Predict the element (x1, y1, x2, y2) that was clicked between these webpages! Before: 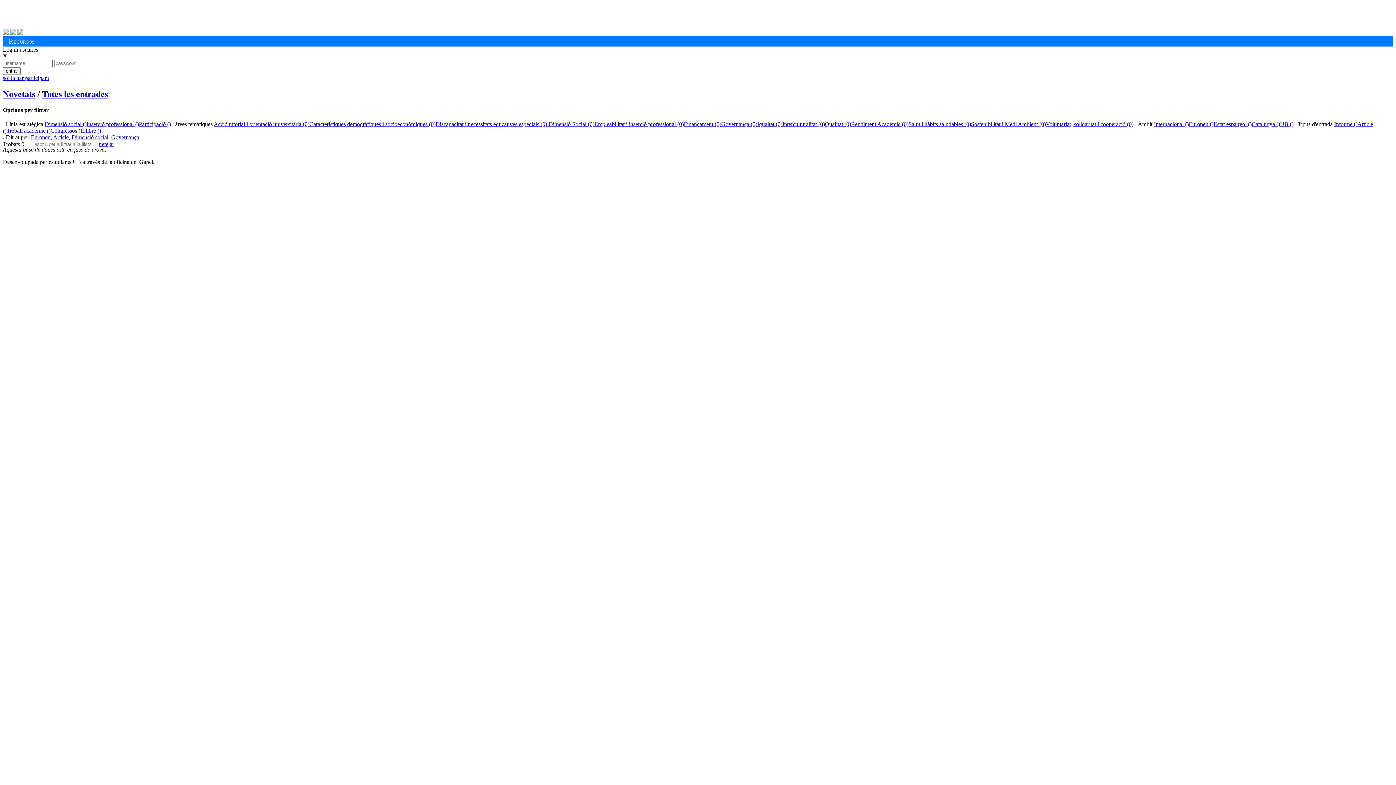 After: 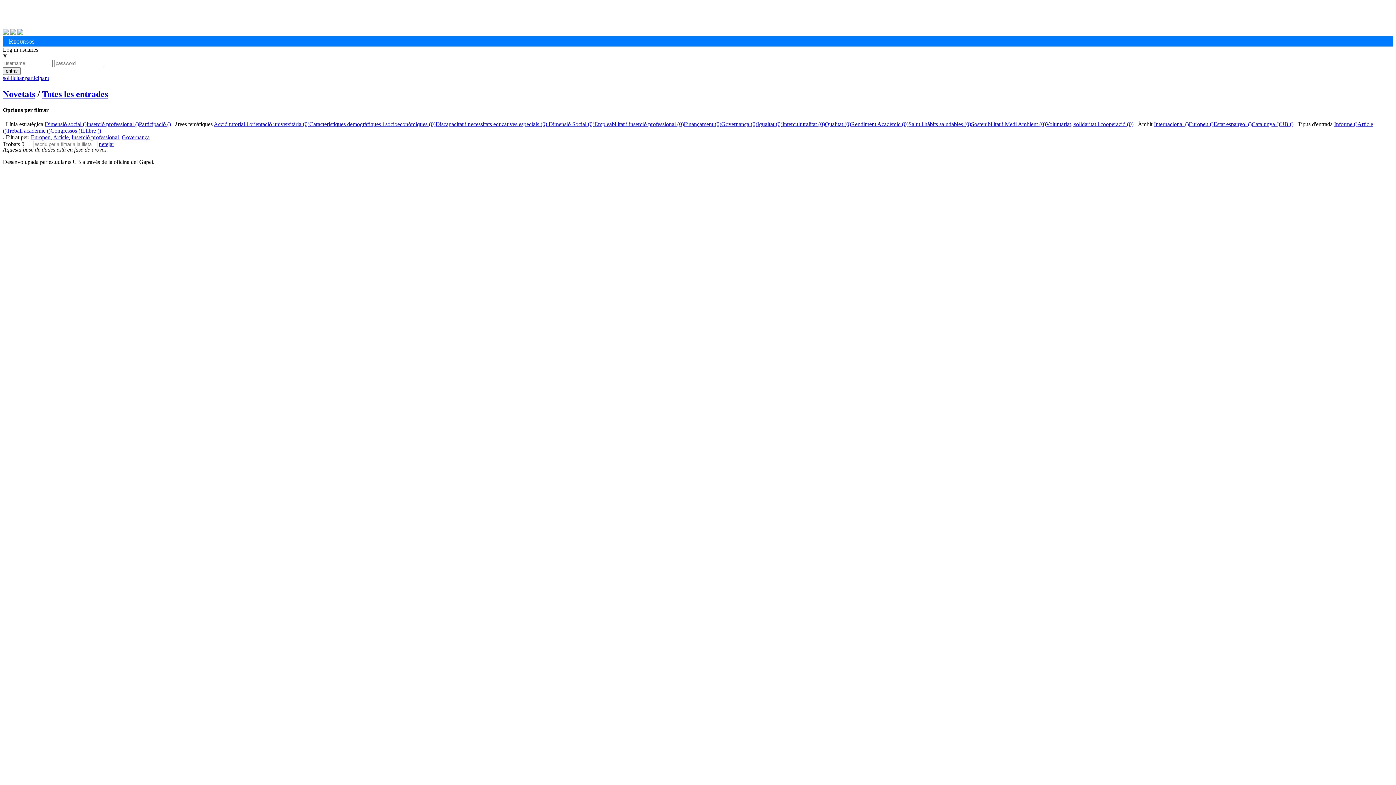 Action: label: Inserció professional () bbox: (86, 121, 138, 127)